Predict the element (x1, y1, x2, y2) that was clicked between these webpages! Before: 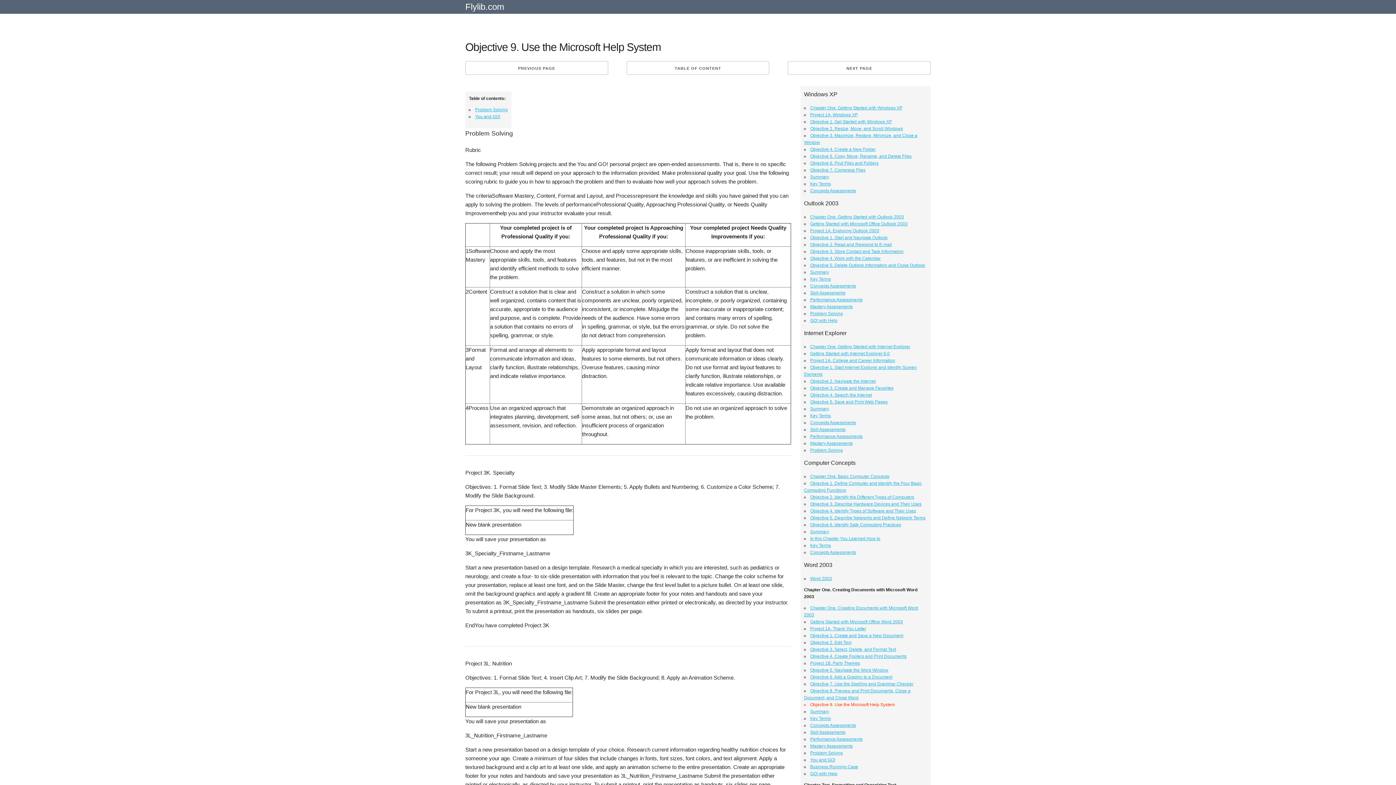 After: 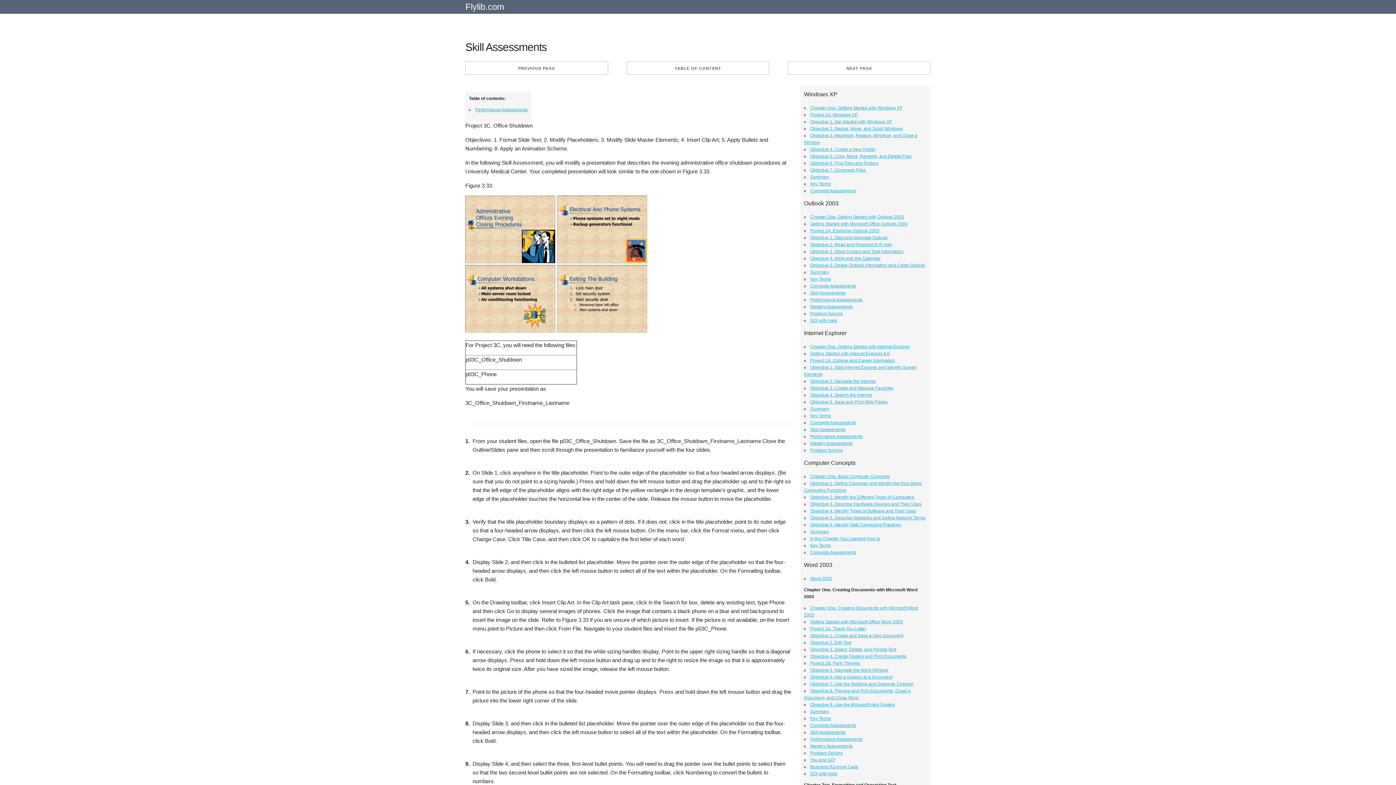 Action: bbox: (810, 427, 845, 432) label: Skill Assessments